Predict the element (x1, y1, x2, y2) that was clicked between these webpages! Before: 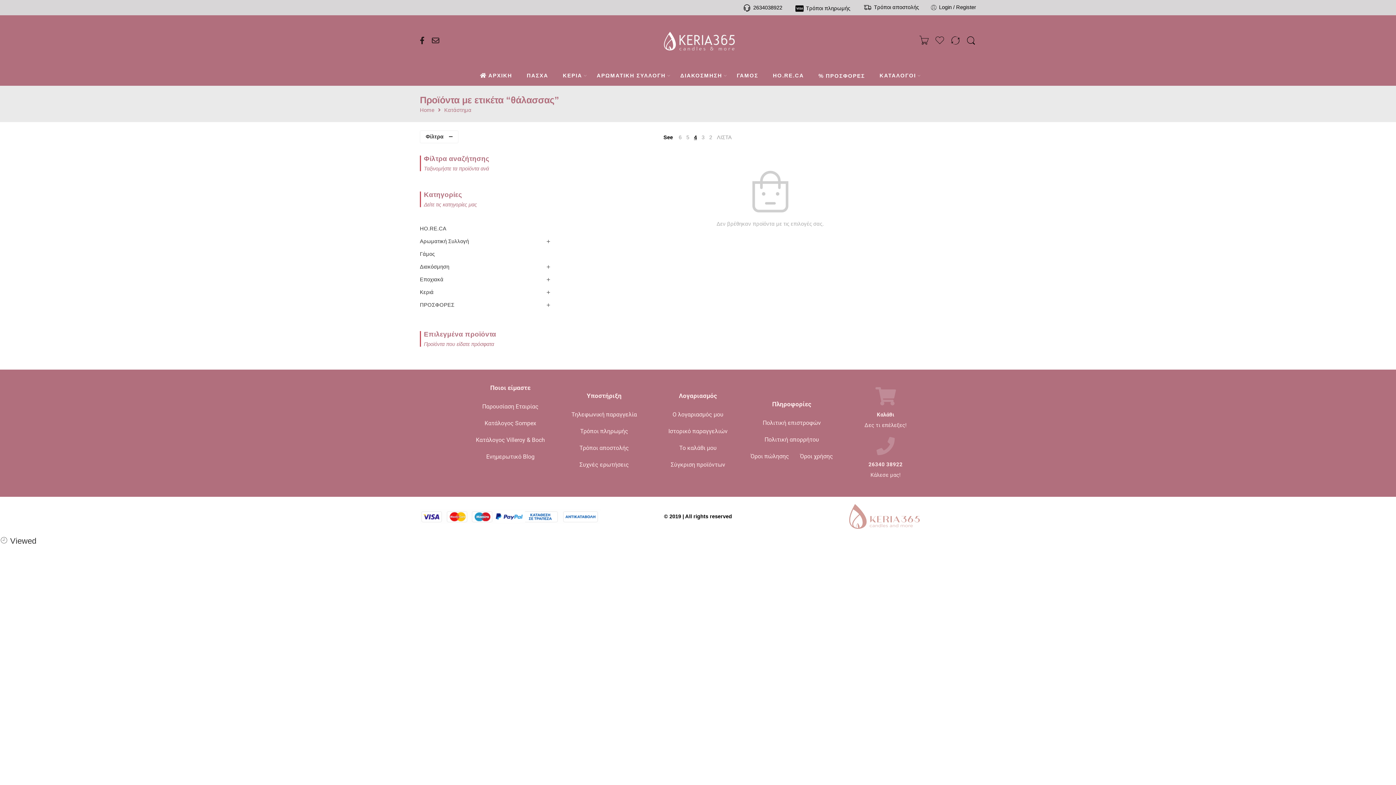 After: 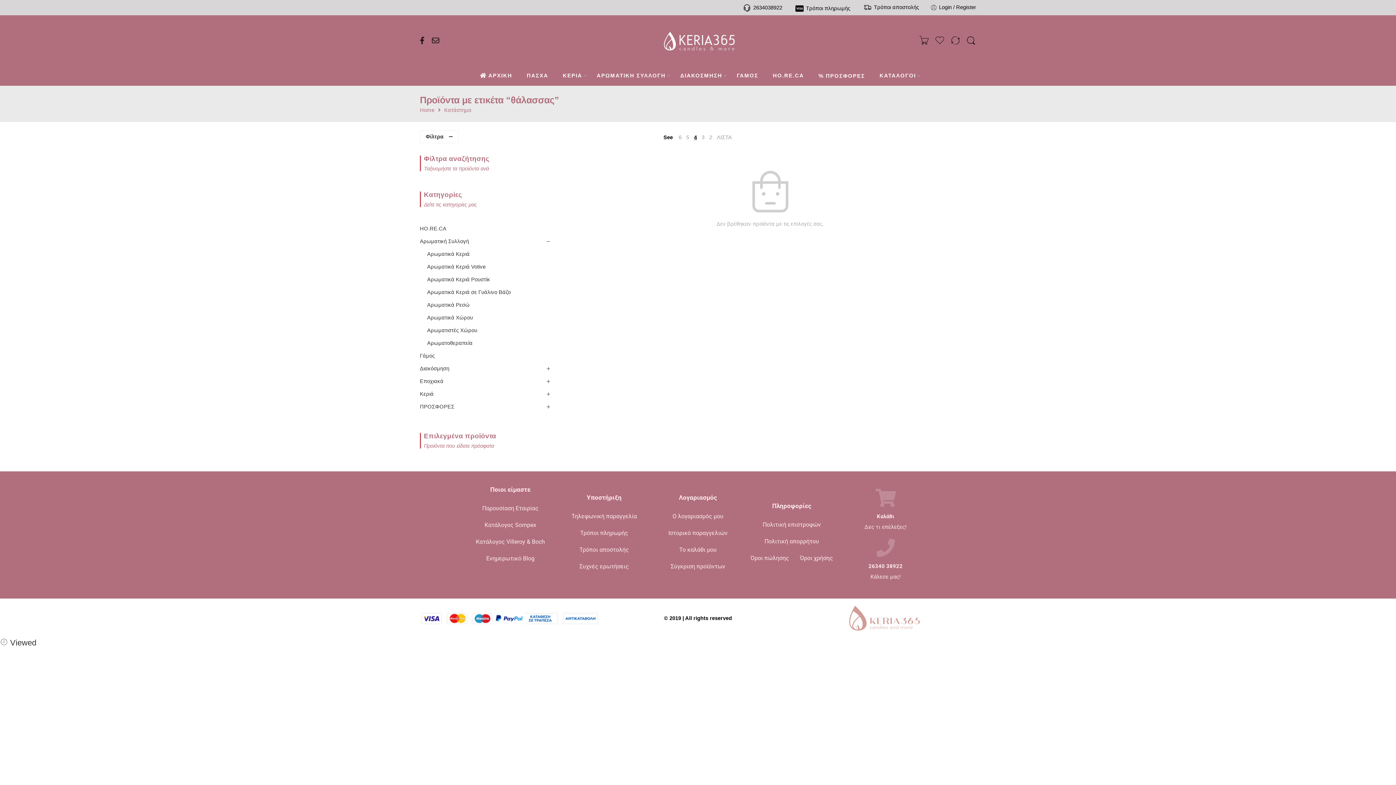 Action: bbox: (420, 237, 550, 245)